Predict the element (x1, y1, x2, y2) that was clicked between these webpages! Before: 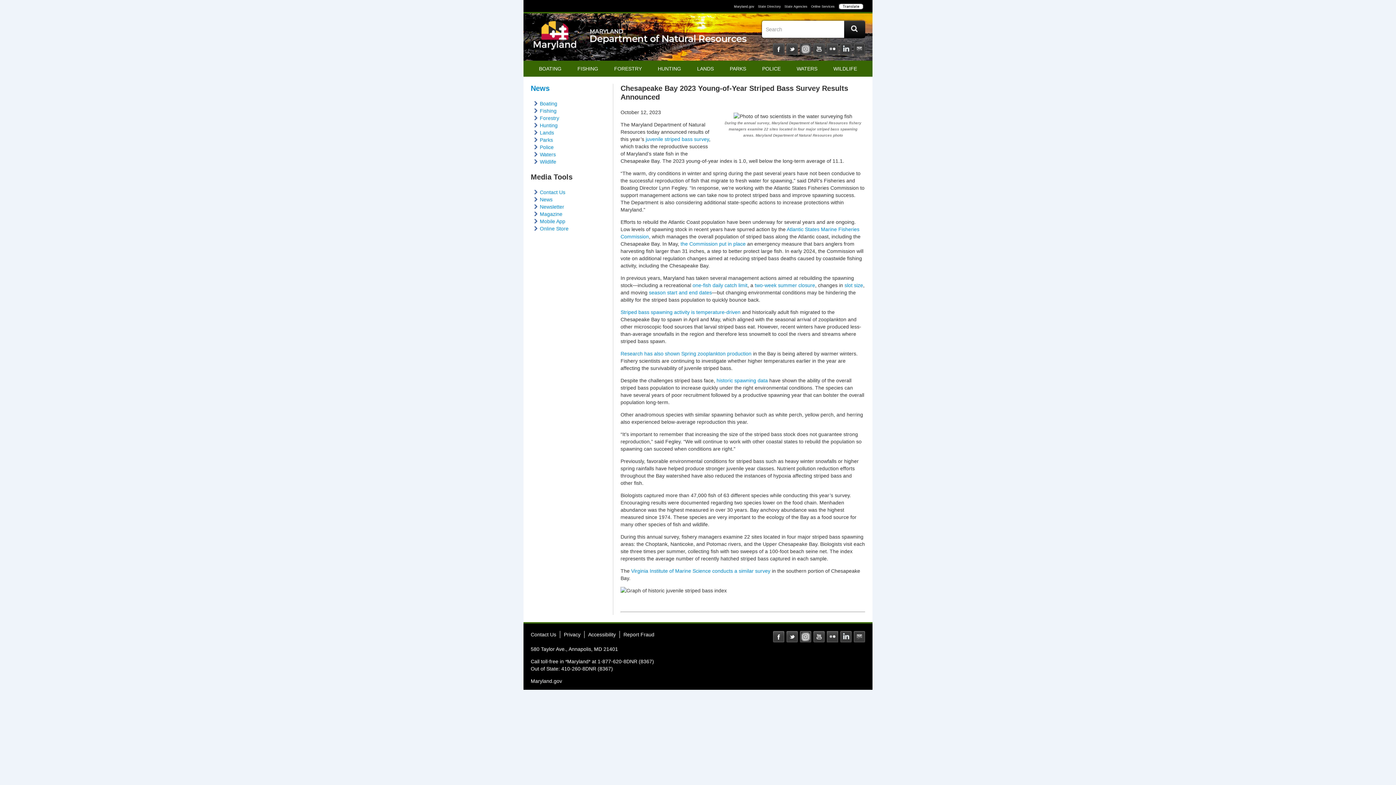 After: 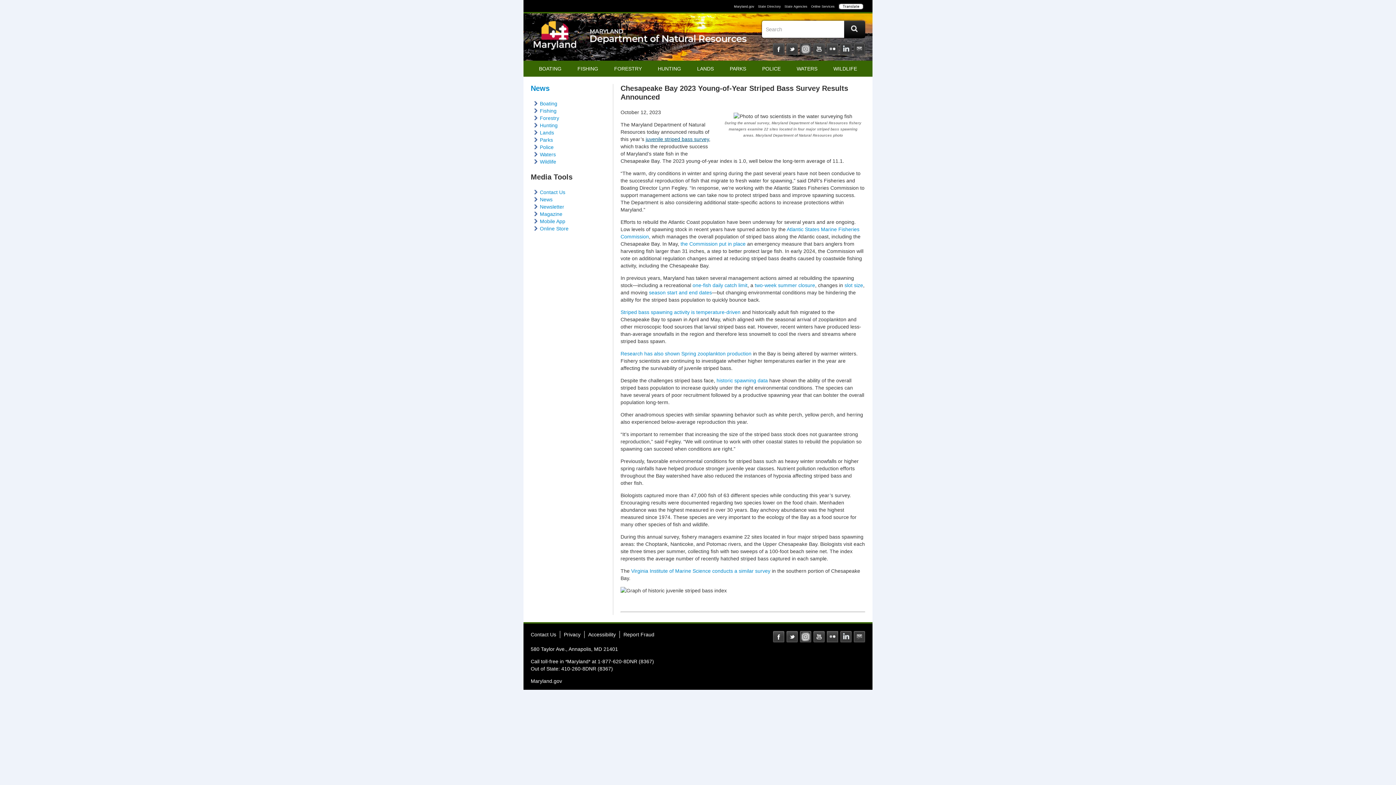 Action: bbox: (645, 136, 709, 142) label: juvenile striped bass survey